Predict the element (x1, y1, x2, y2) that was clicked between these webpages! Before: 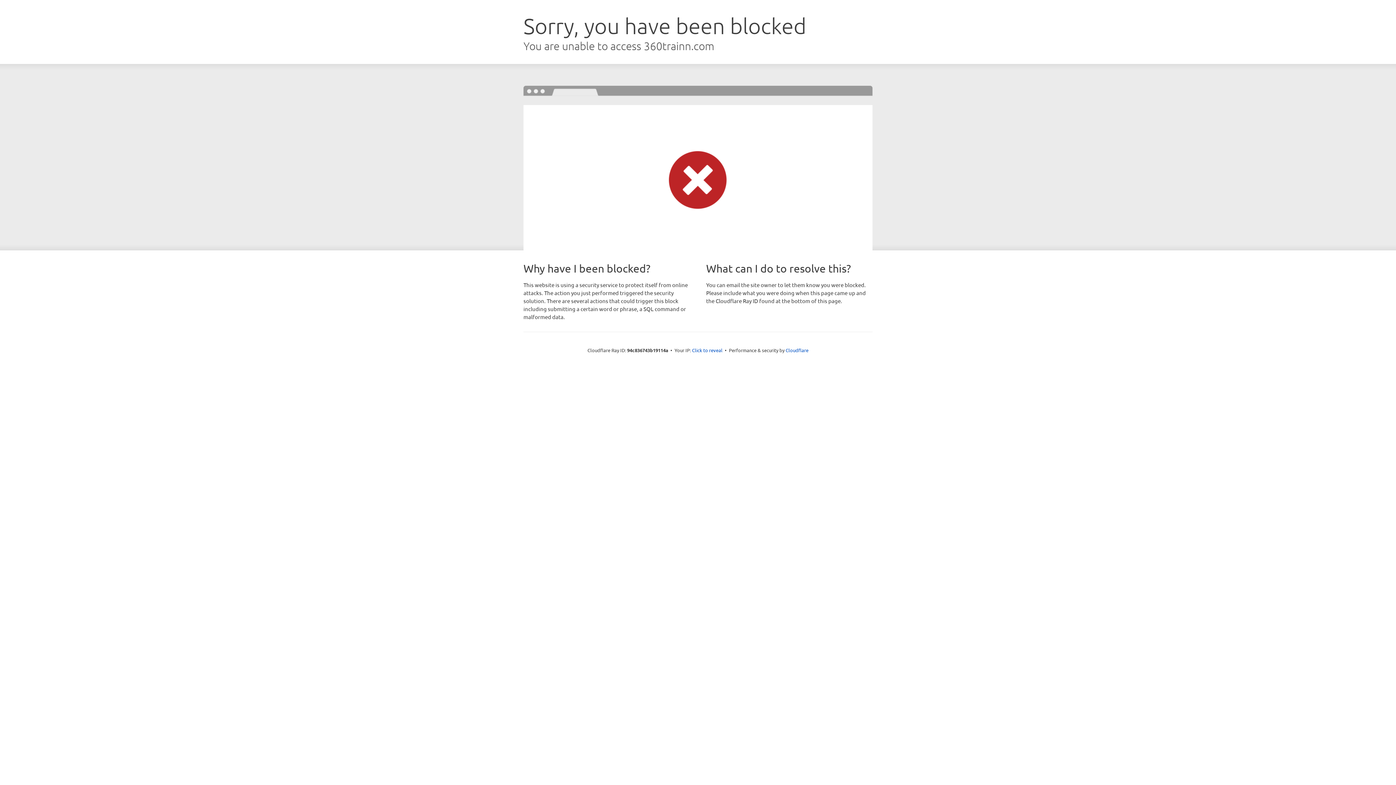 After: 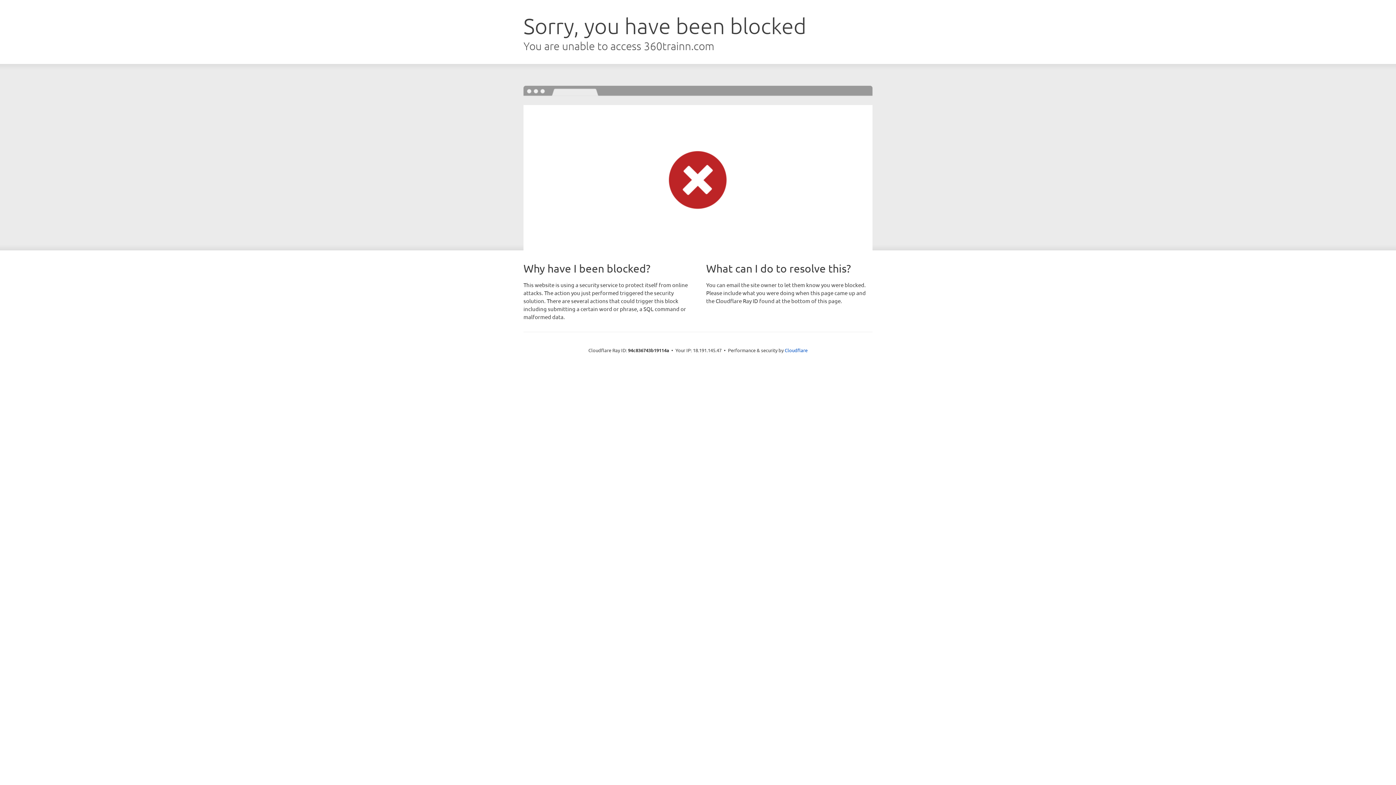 Action: label: Click to reveal bbox: (692, 346, 722, 353)